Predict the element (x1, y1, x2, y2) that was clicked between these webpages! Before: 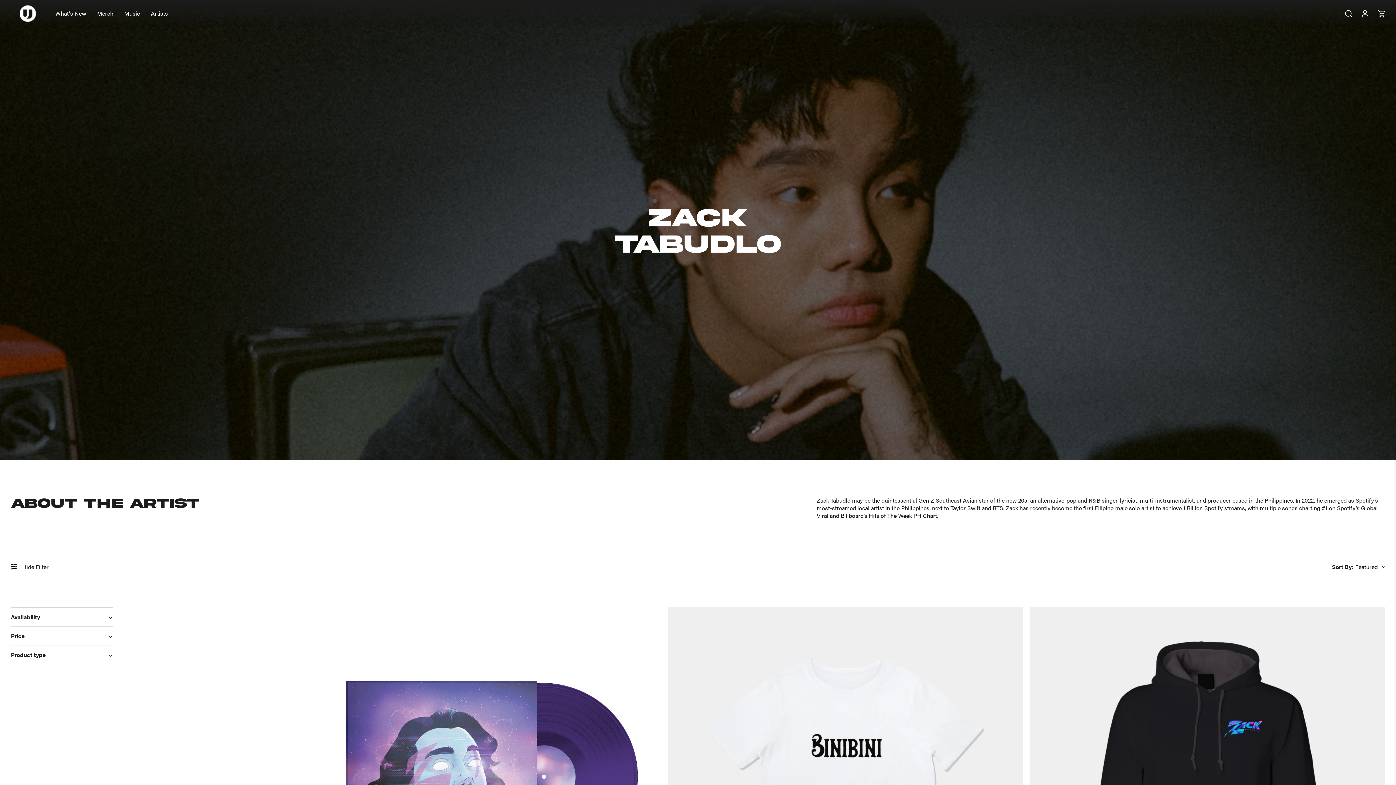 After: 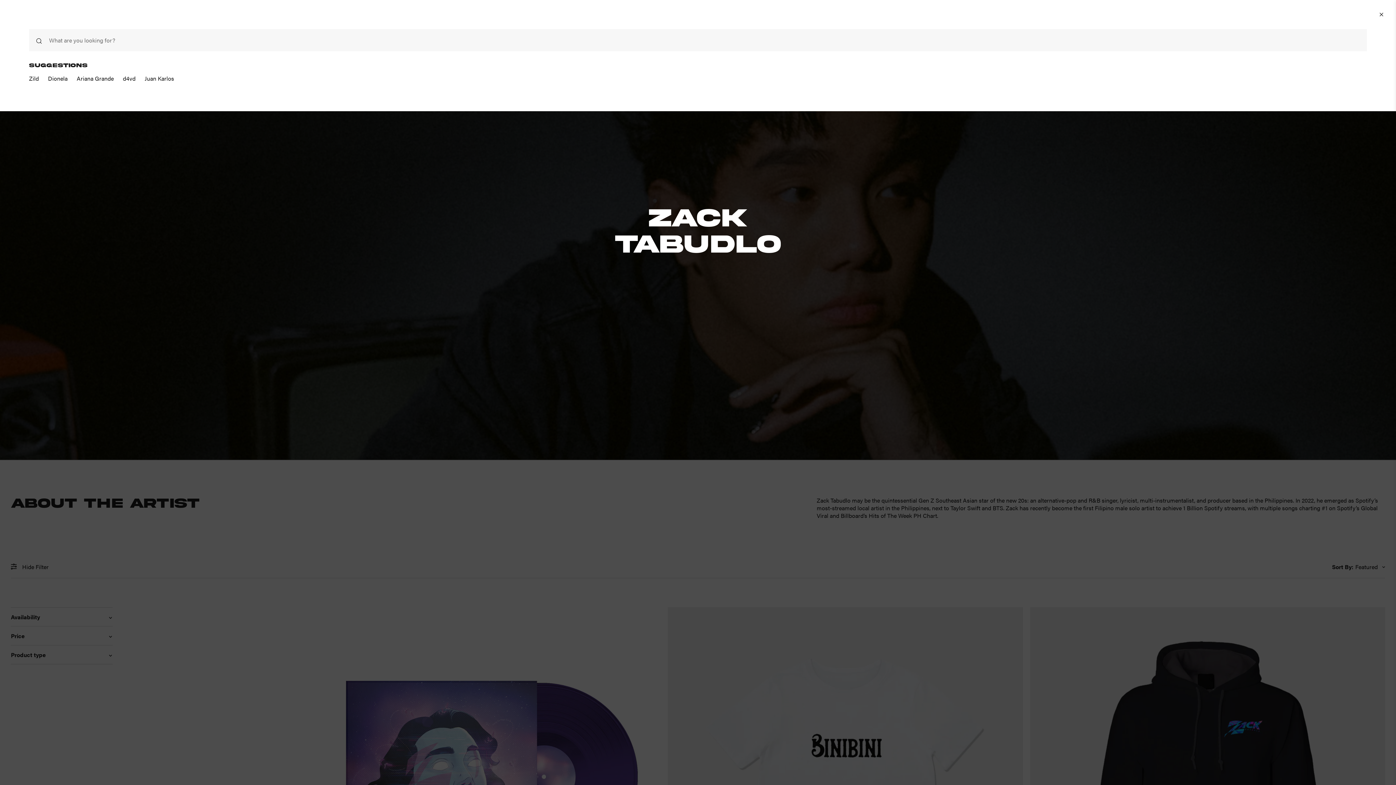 Action: bbox: (1345, 10, 1352, 17)